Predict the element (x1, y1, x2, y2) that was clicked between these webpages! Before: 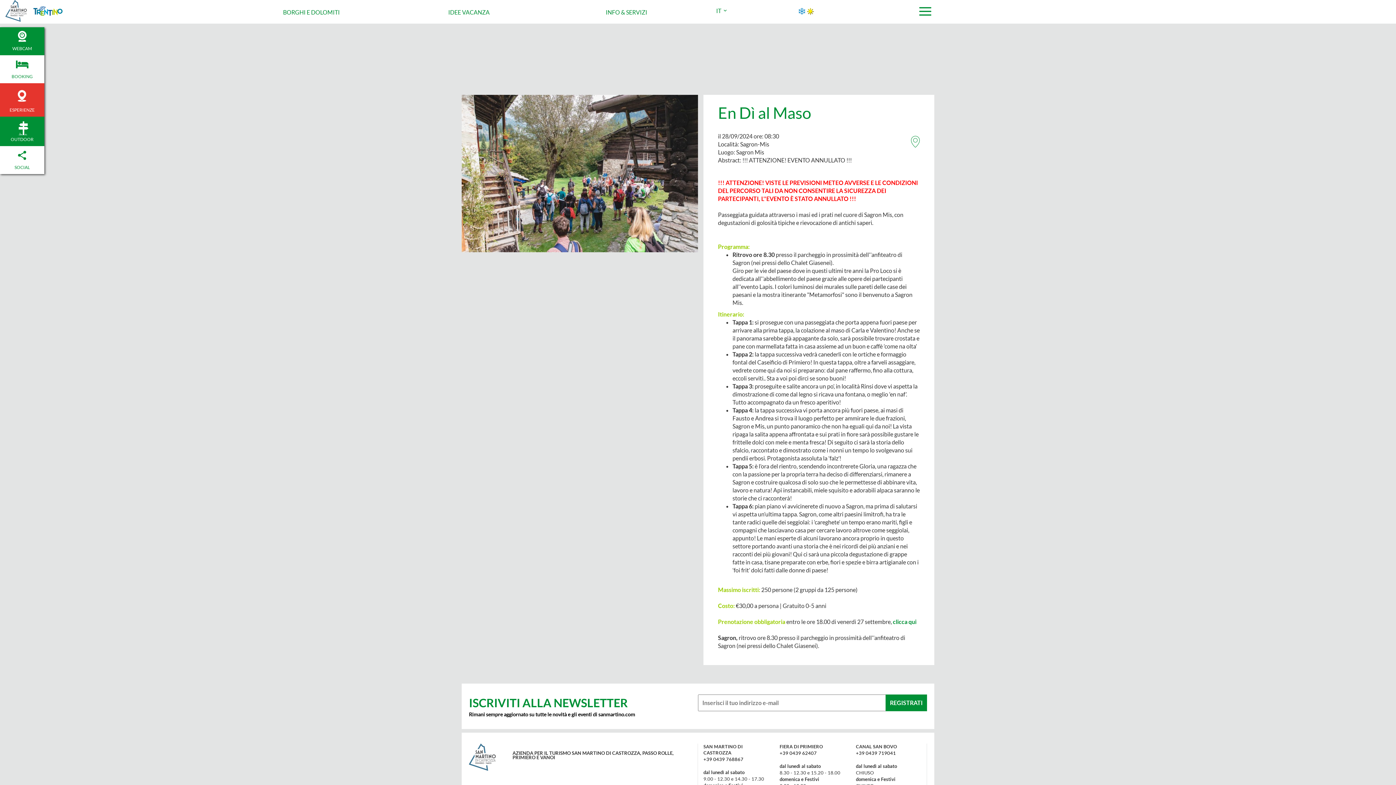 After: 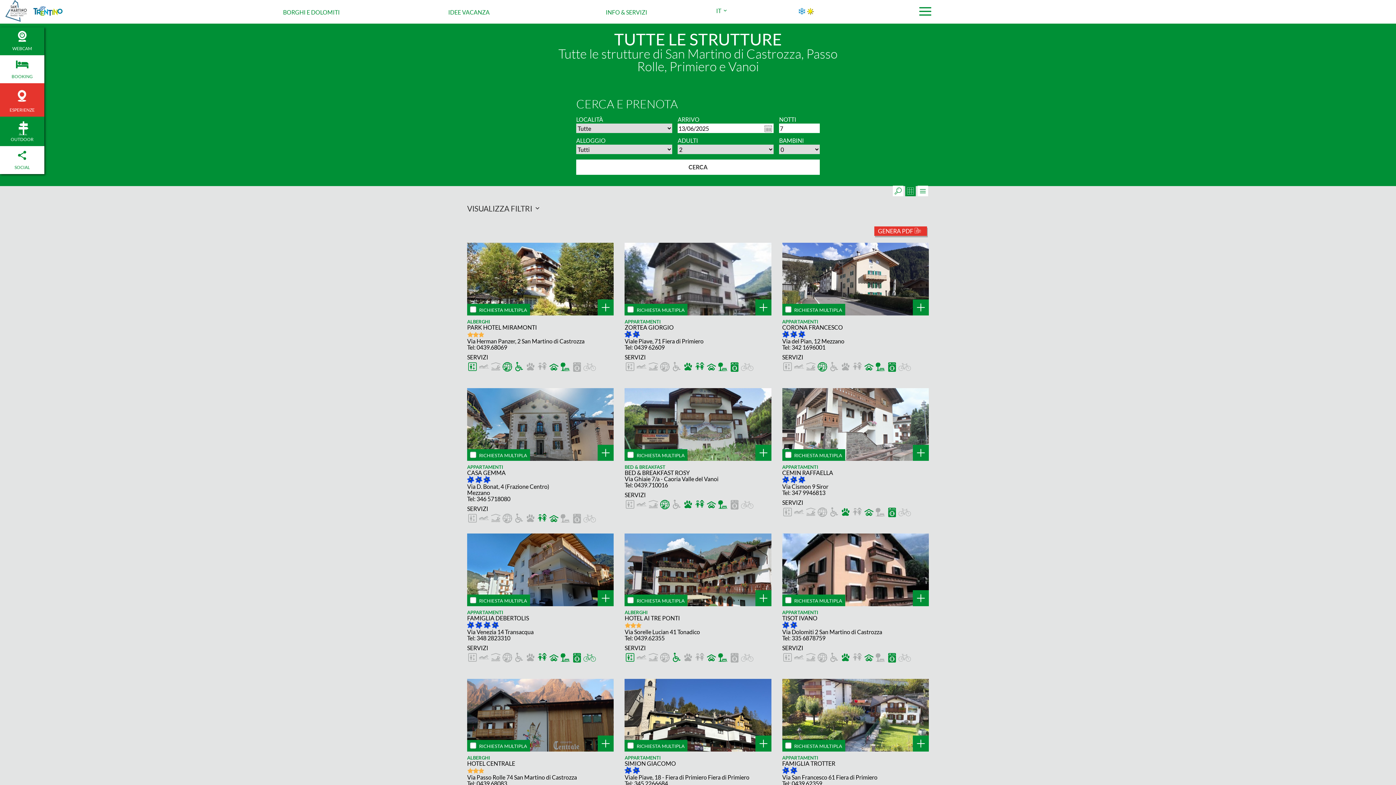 Action: bbox: (3, 58, 40, 79) label: BOOKING